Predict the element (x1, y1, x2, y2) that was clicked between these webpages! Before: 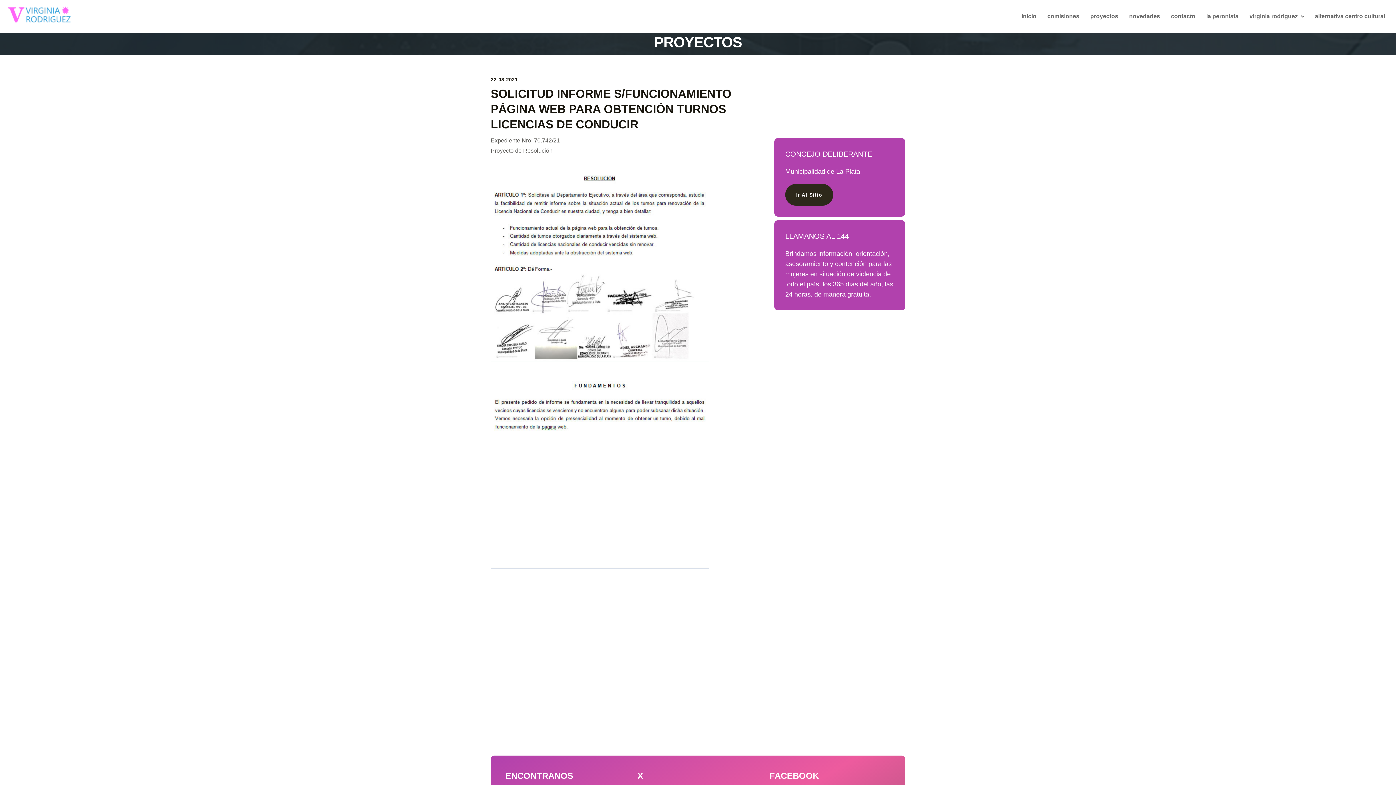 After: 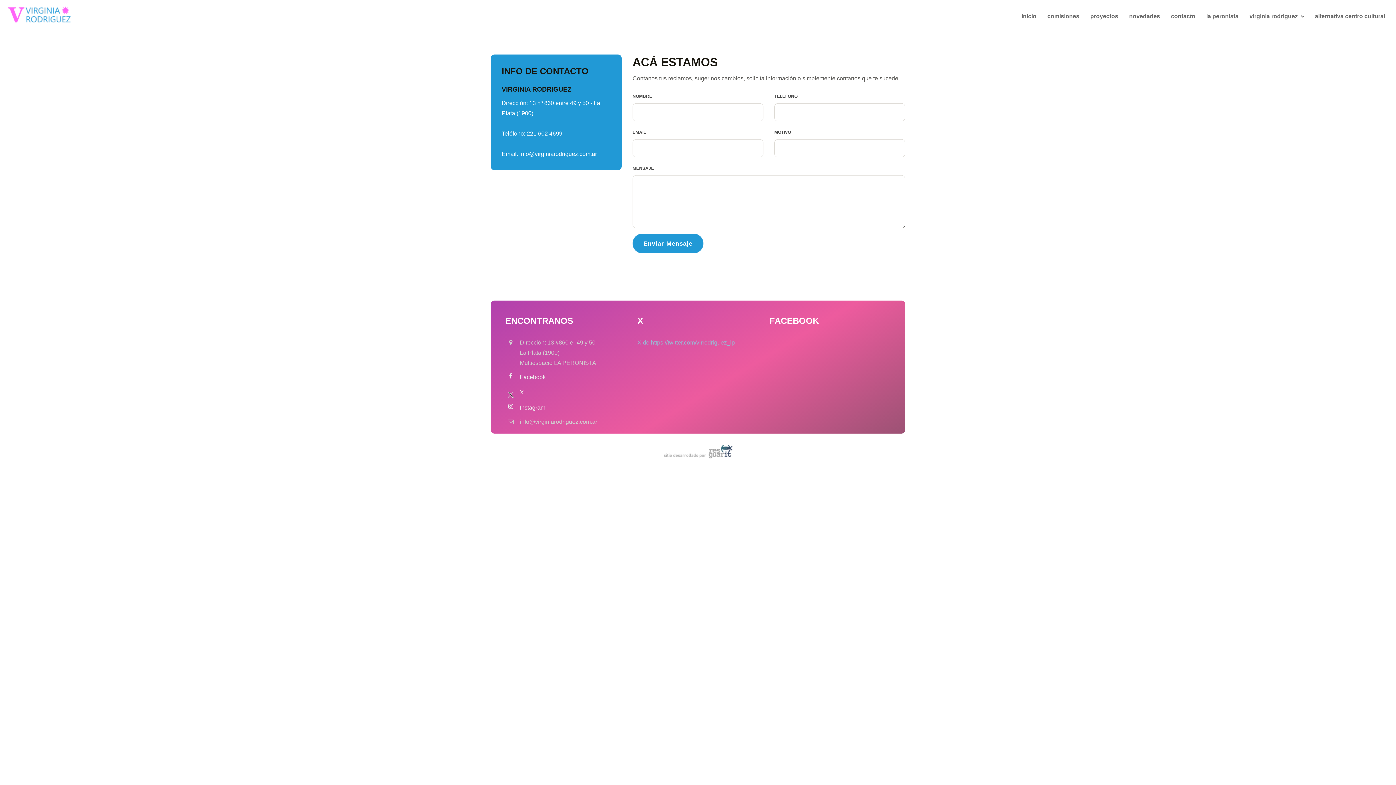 Action: bbox: (1165, 3, 1201, 29) label: contacto